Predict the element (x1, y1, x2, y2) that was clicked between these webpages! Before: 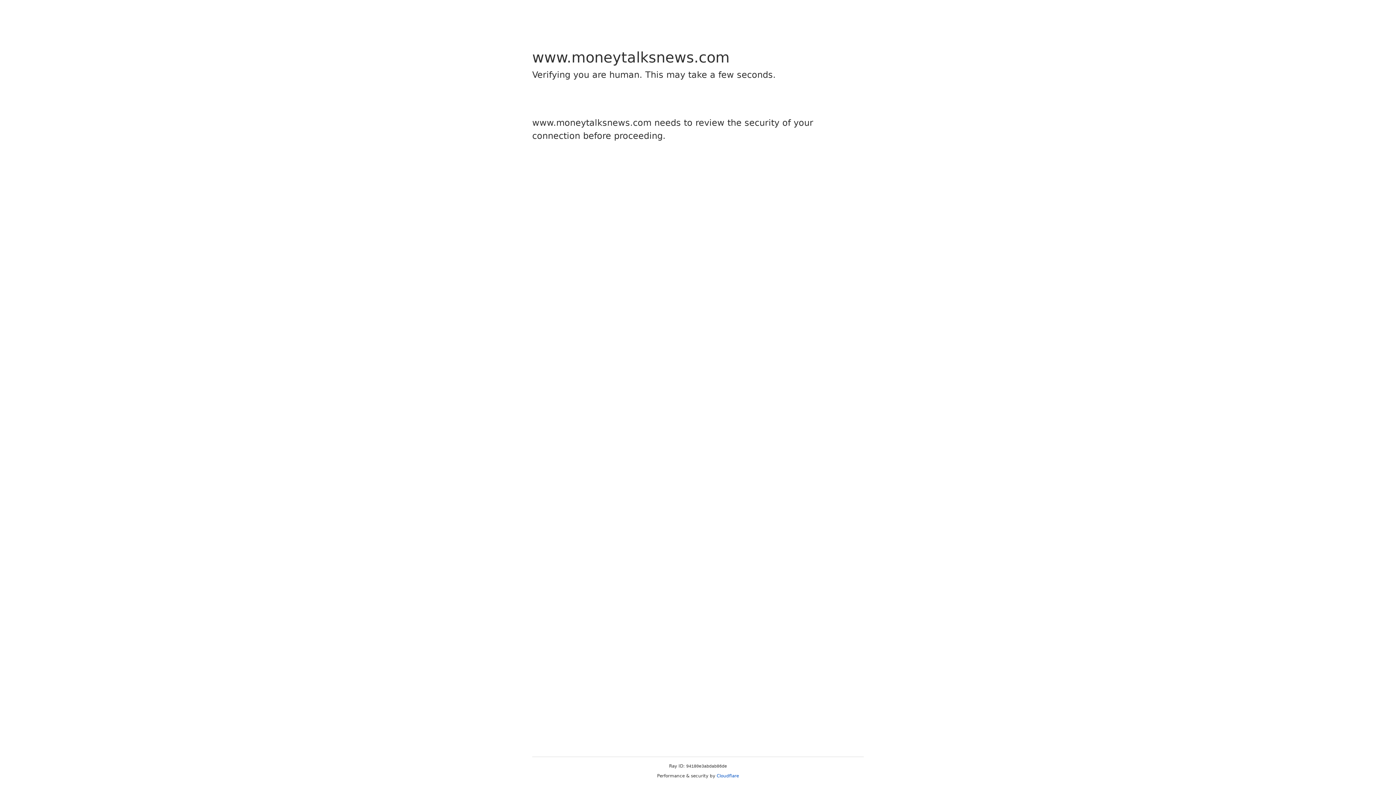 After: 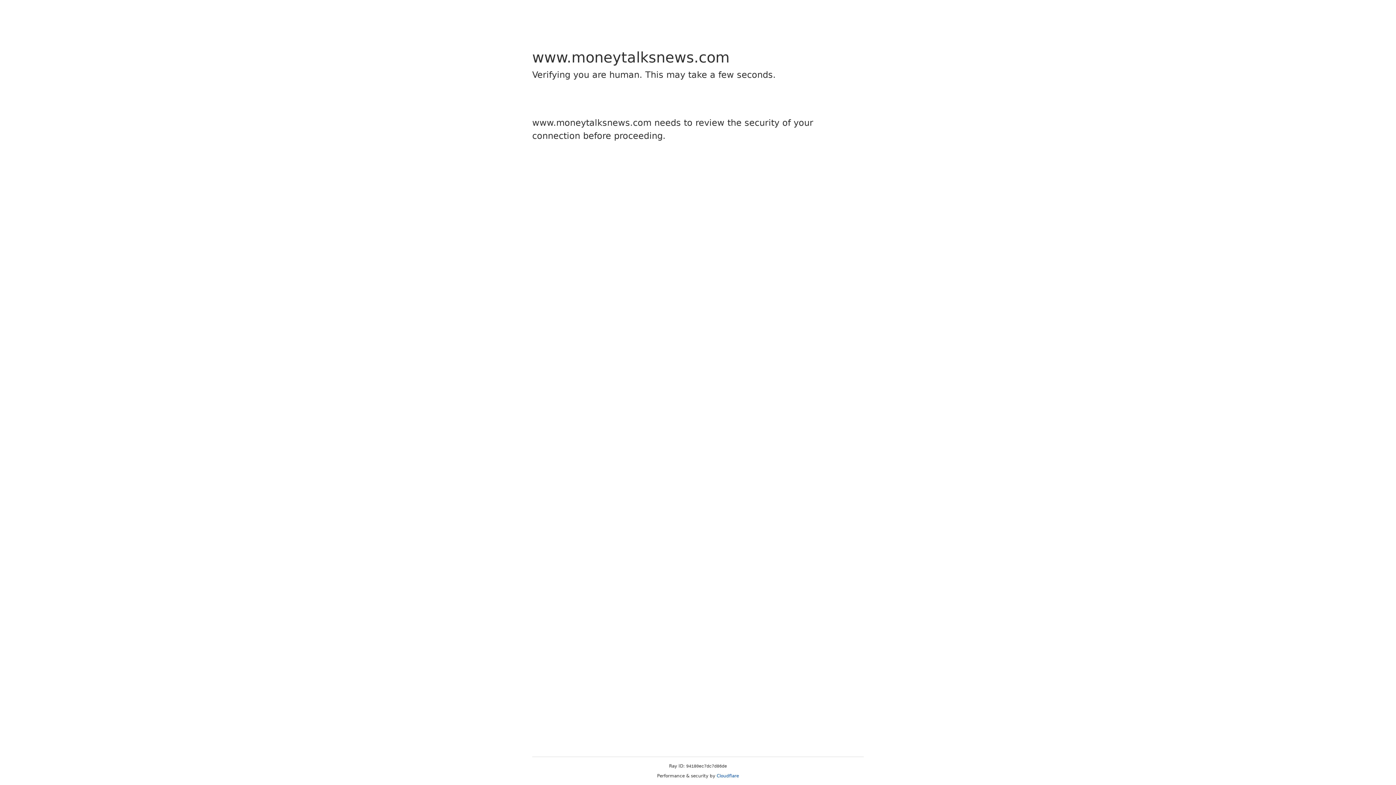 Action: label: Cloudflare bbox: (716, 773, 739, 778)